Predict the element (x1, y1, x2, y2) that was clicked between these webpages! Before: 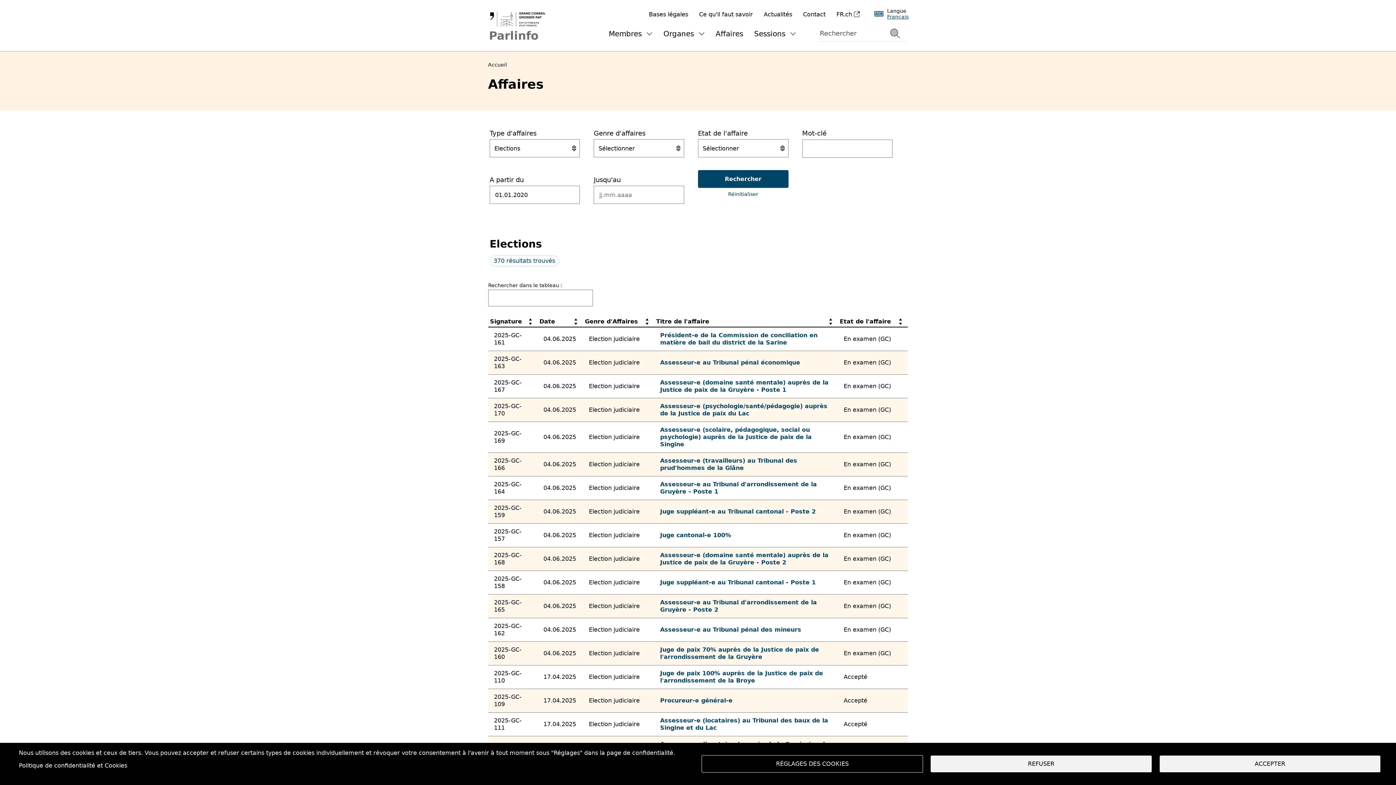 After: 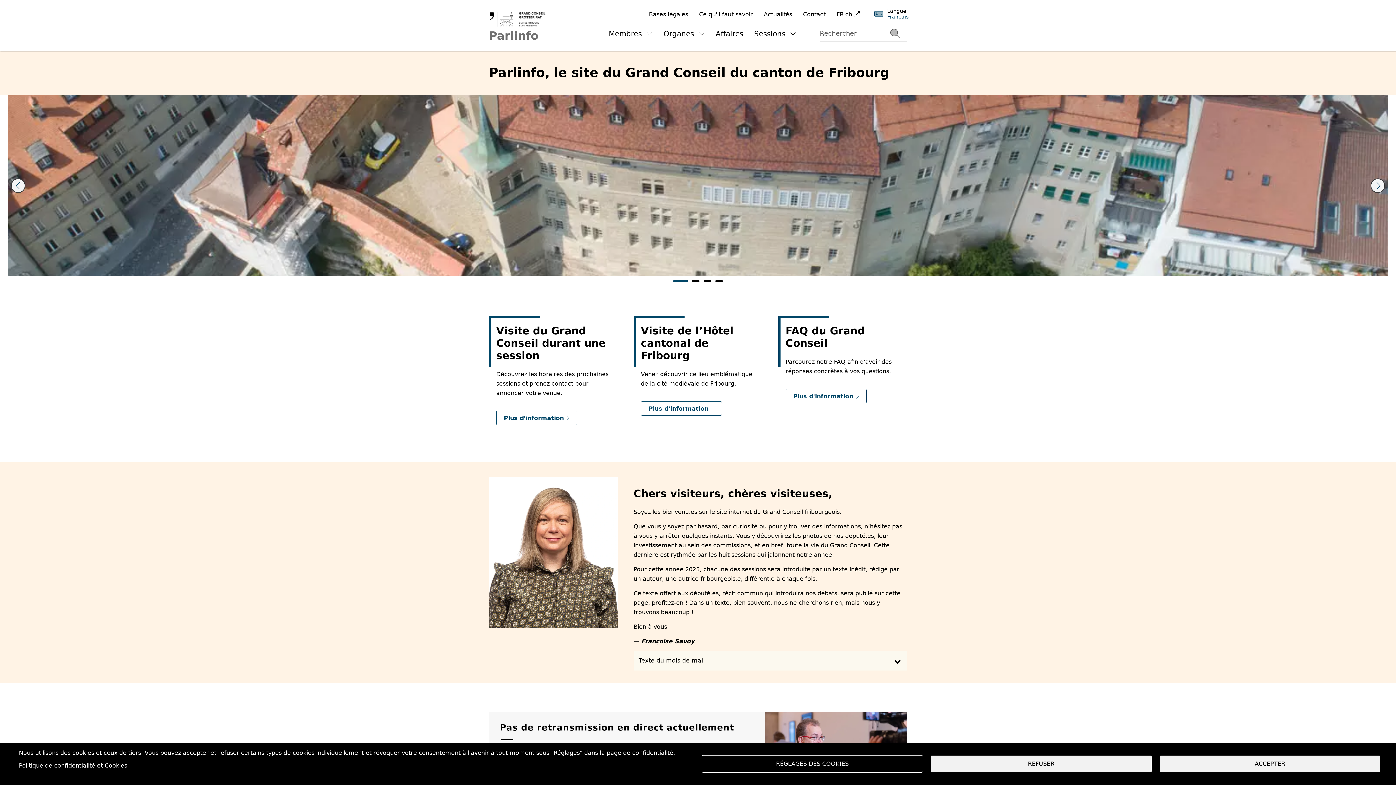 Action: bbox: (489, 10, 561, 44) label: Parlinfo